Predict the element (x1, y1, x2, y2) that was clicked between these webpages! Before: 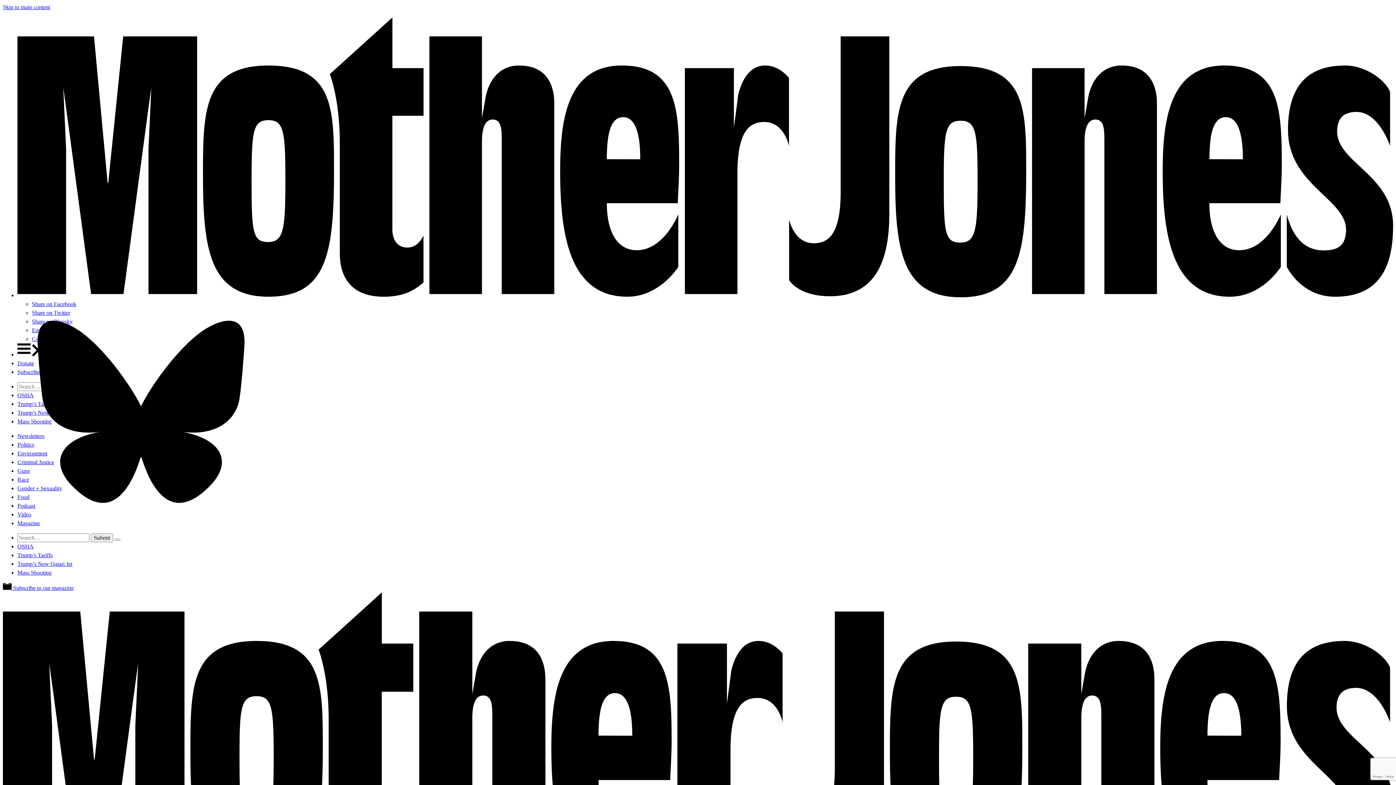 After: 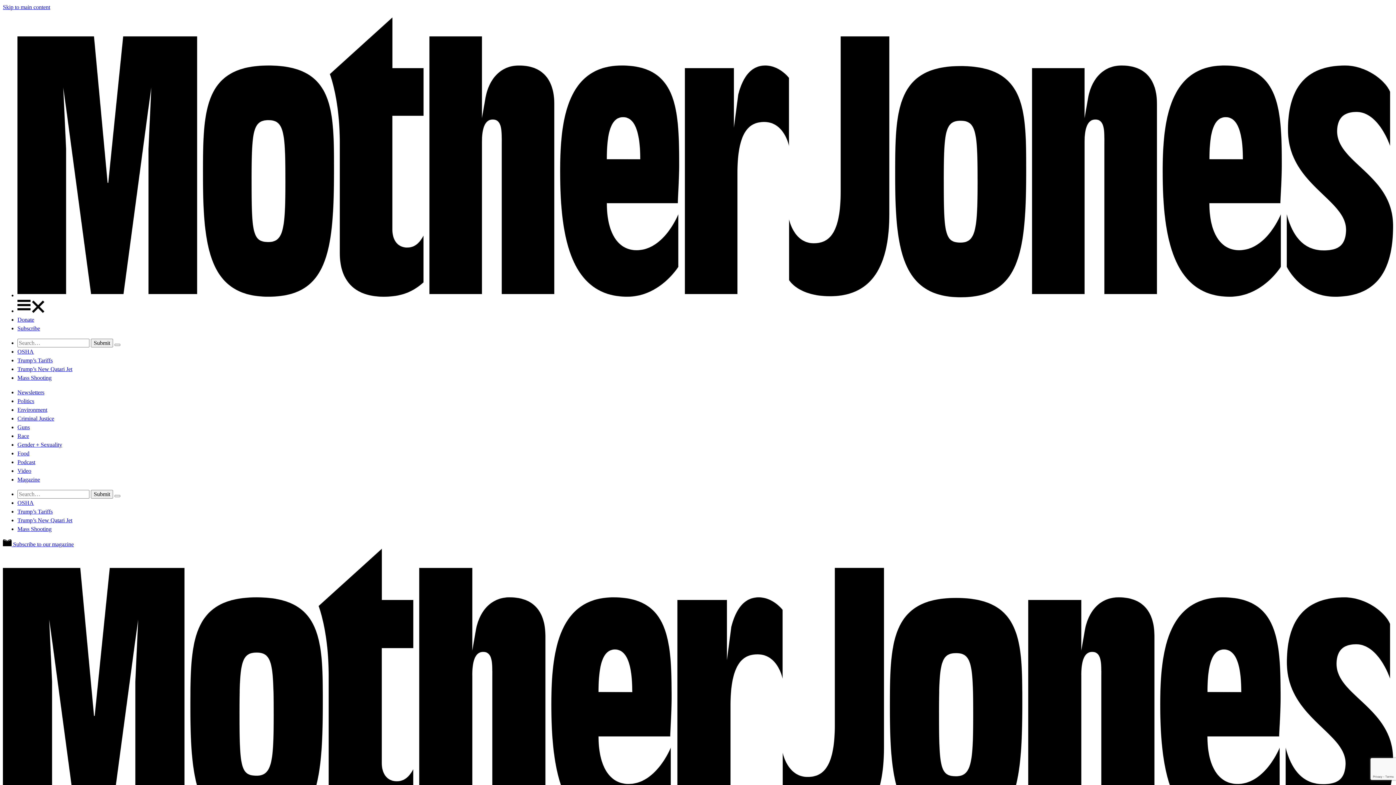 Action: bbox: (17, 476, 29, 482) label: Race